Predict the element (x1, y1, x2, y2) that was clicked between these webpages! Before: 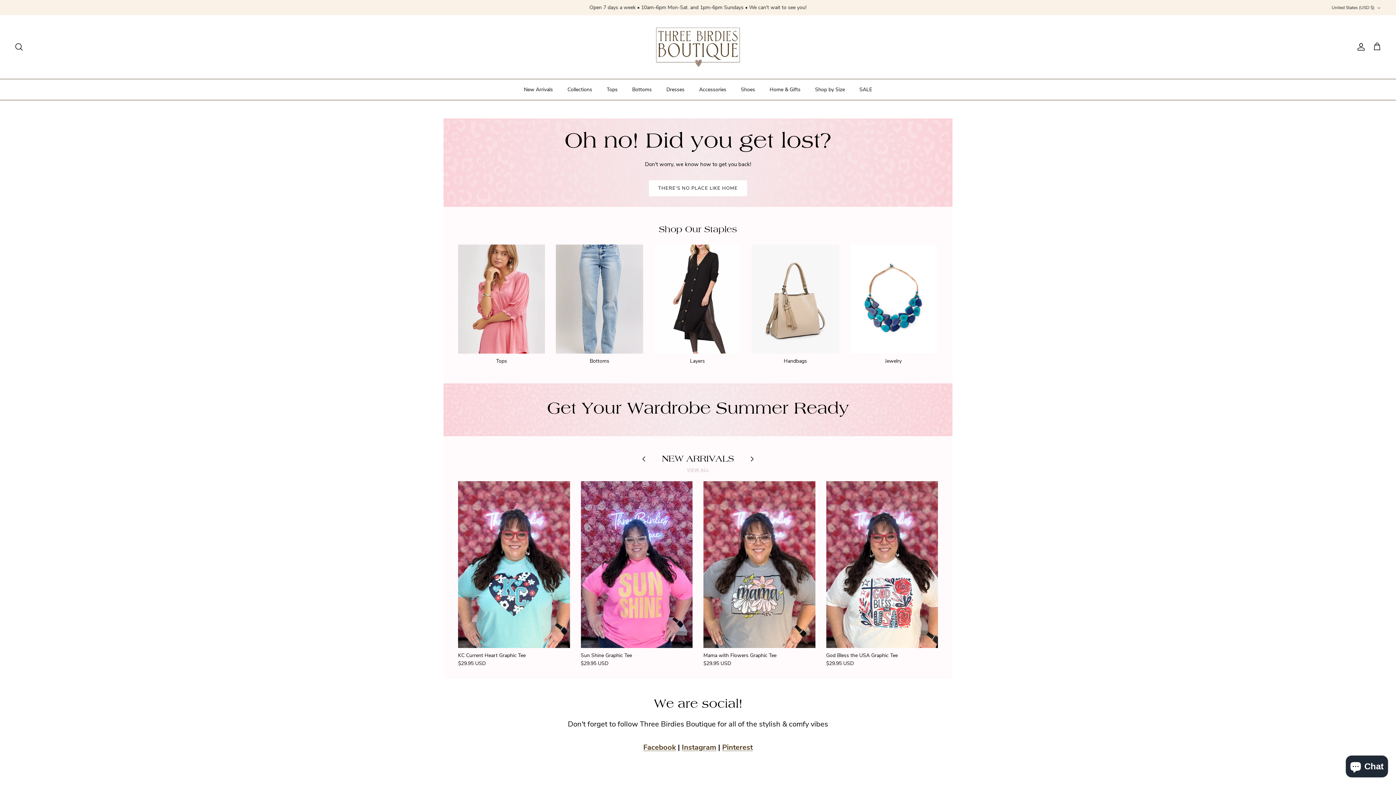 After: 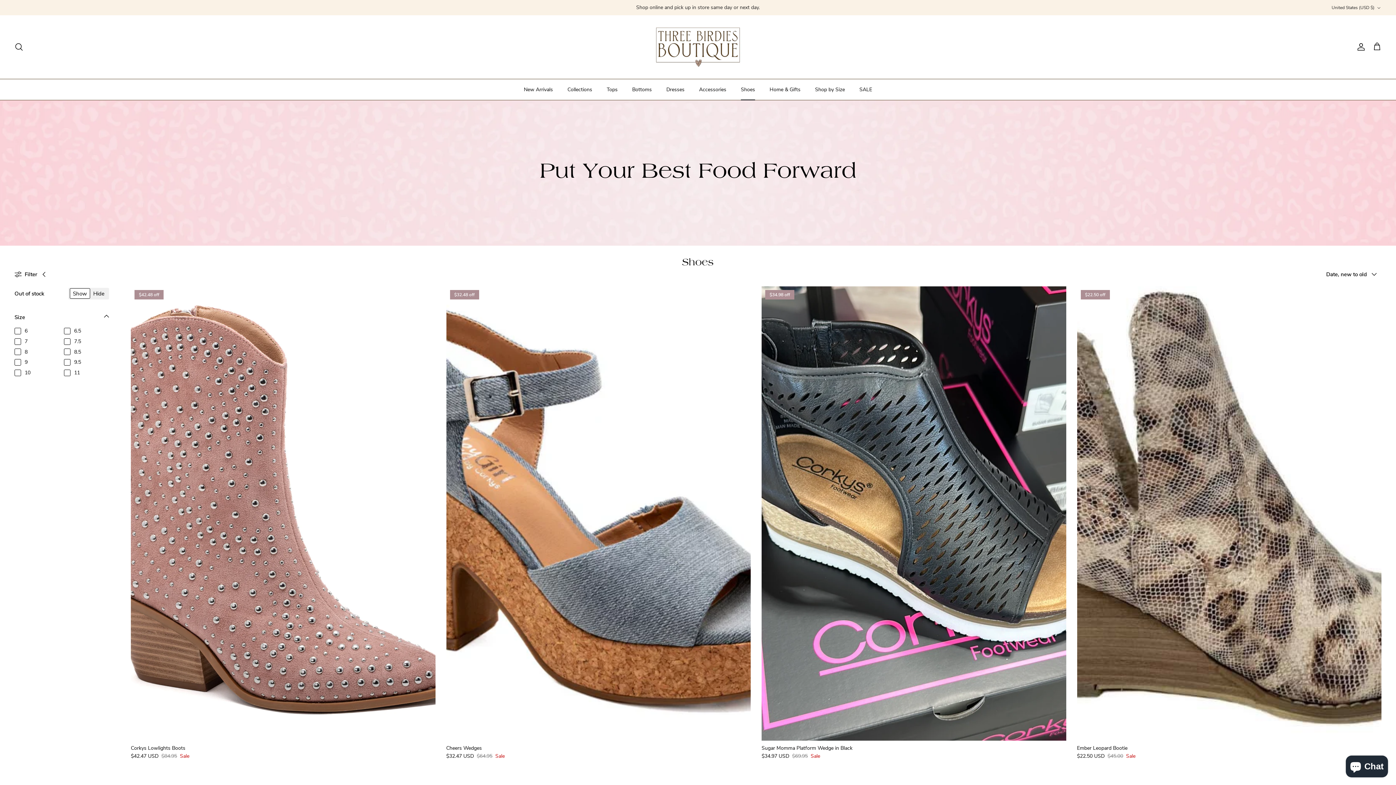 Action: label: Shoes bbox: (734, 79, 761, 99)